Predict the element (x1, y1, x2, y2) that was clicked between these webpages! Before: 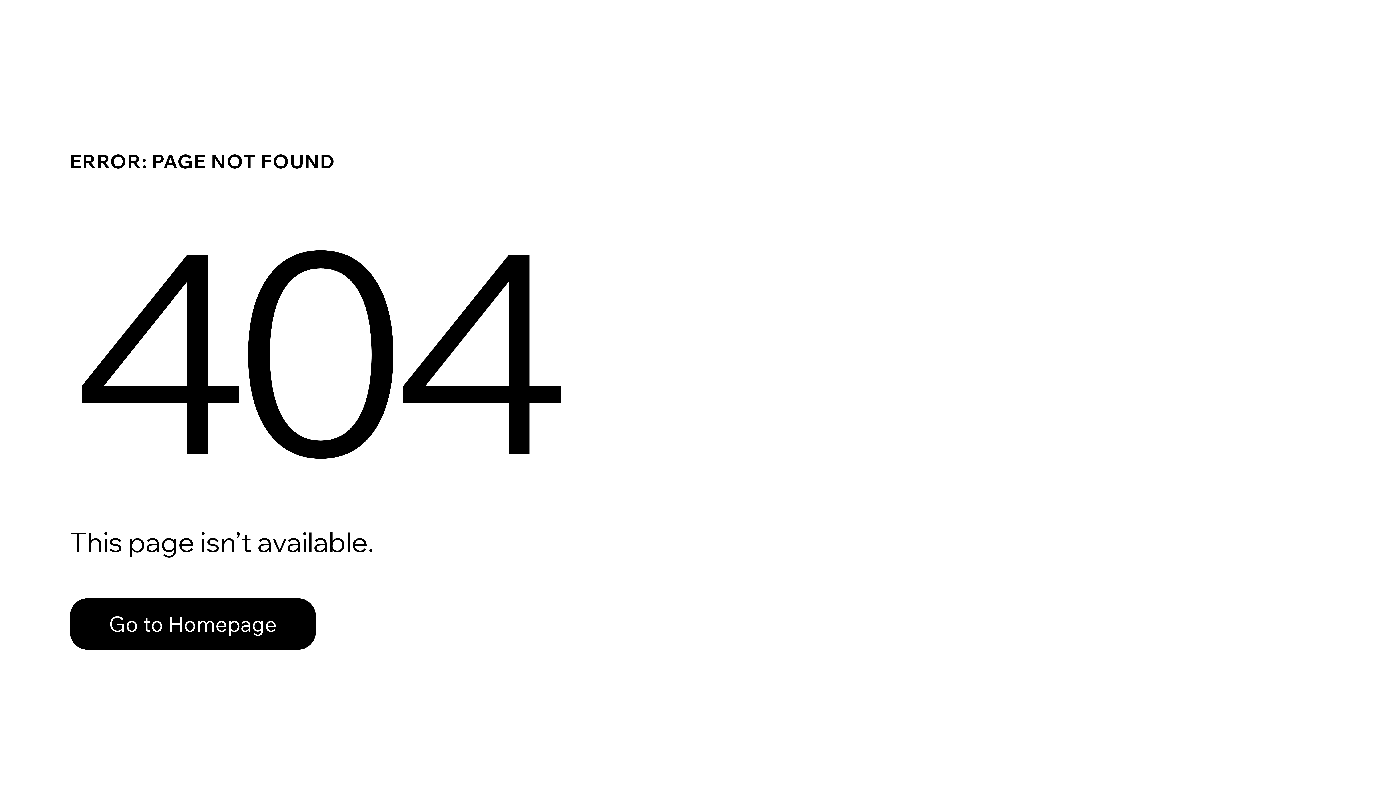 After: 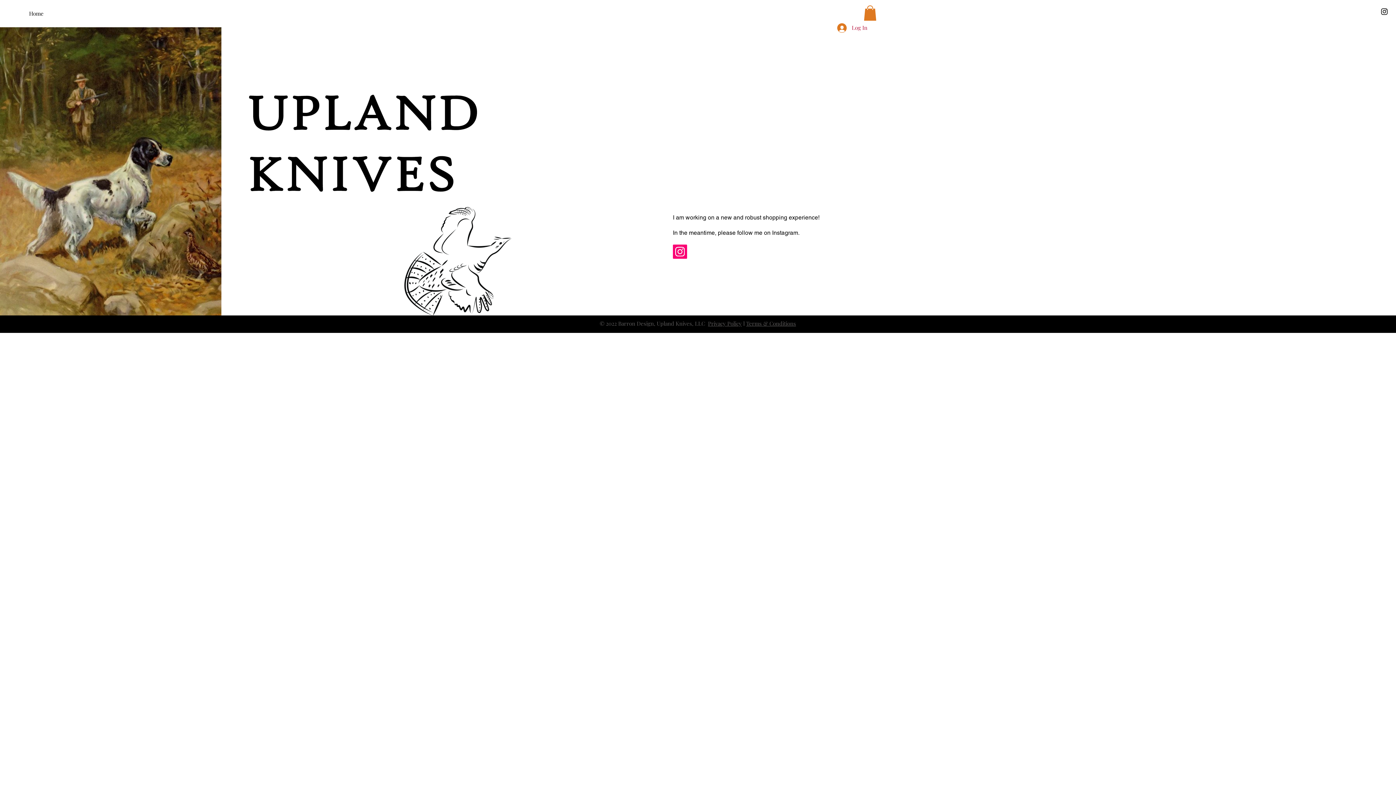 Action: label: Go to Homepage bbox: (69, 582, 768, 659)